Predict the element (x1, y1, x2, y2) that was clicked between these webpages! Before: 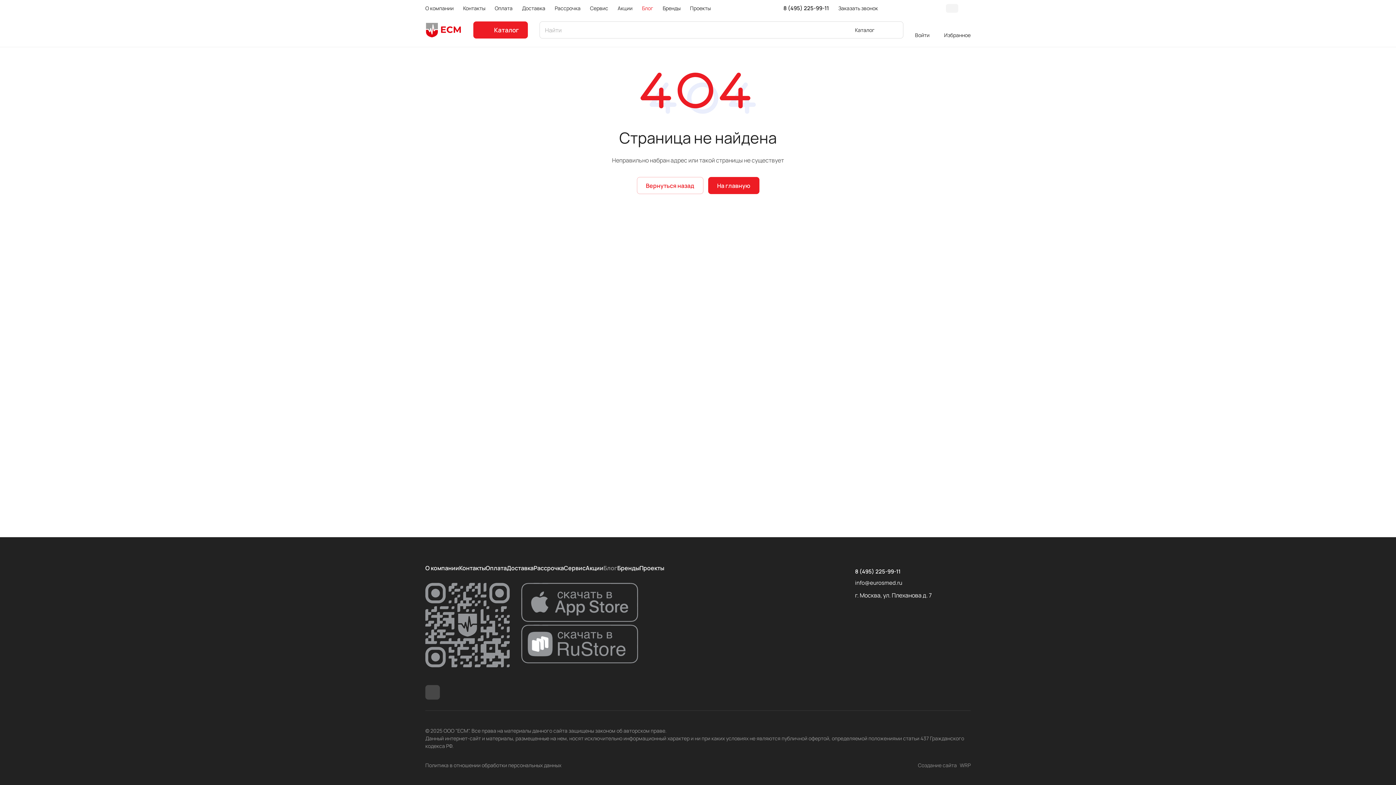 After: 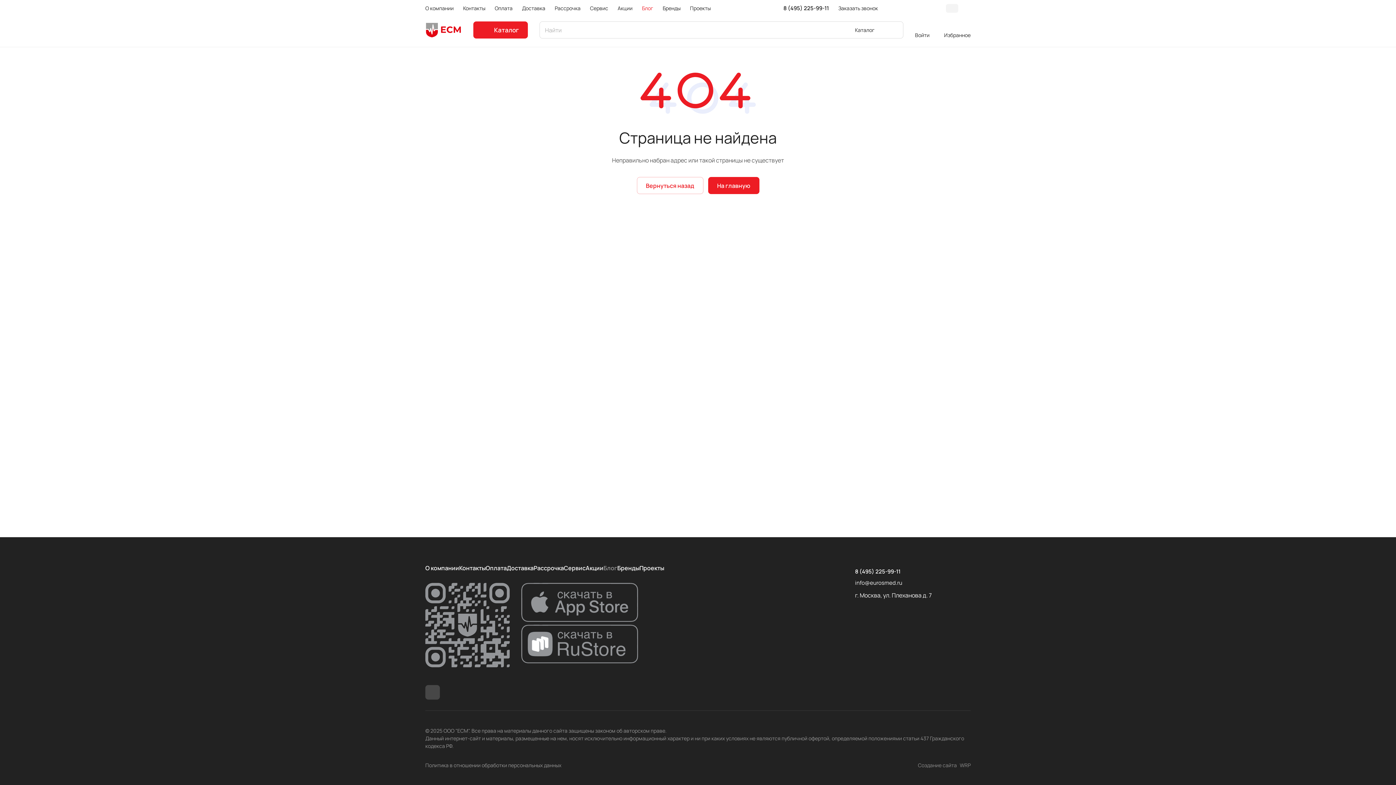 Action: bbox: (521, 657, 638, 665)